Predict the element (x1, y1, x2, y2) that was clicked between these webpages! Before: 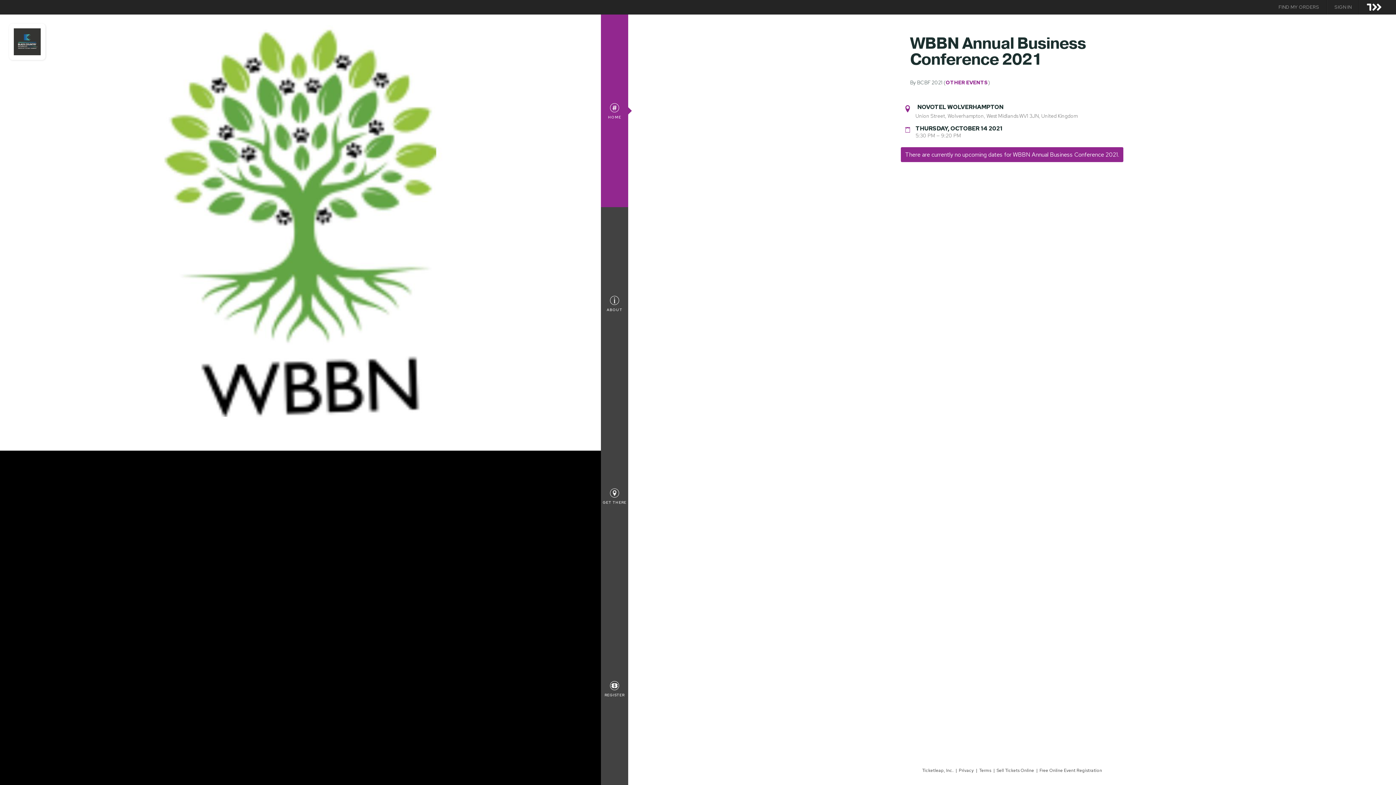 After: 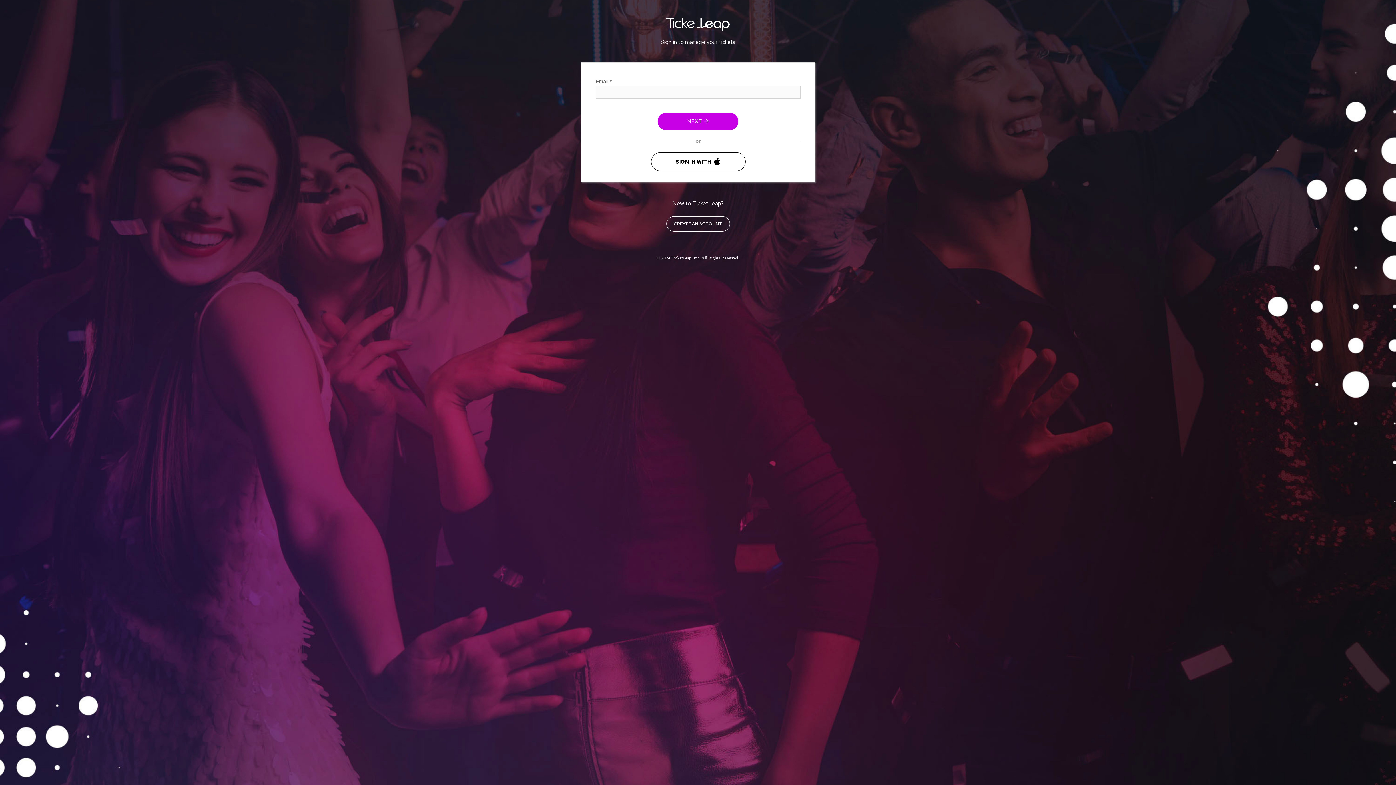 Action: bbox: (1327, 4, 1359, 10) label: SIGN IN